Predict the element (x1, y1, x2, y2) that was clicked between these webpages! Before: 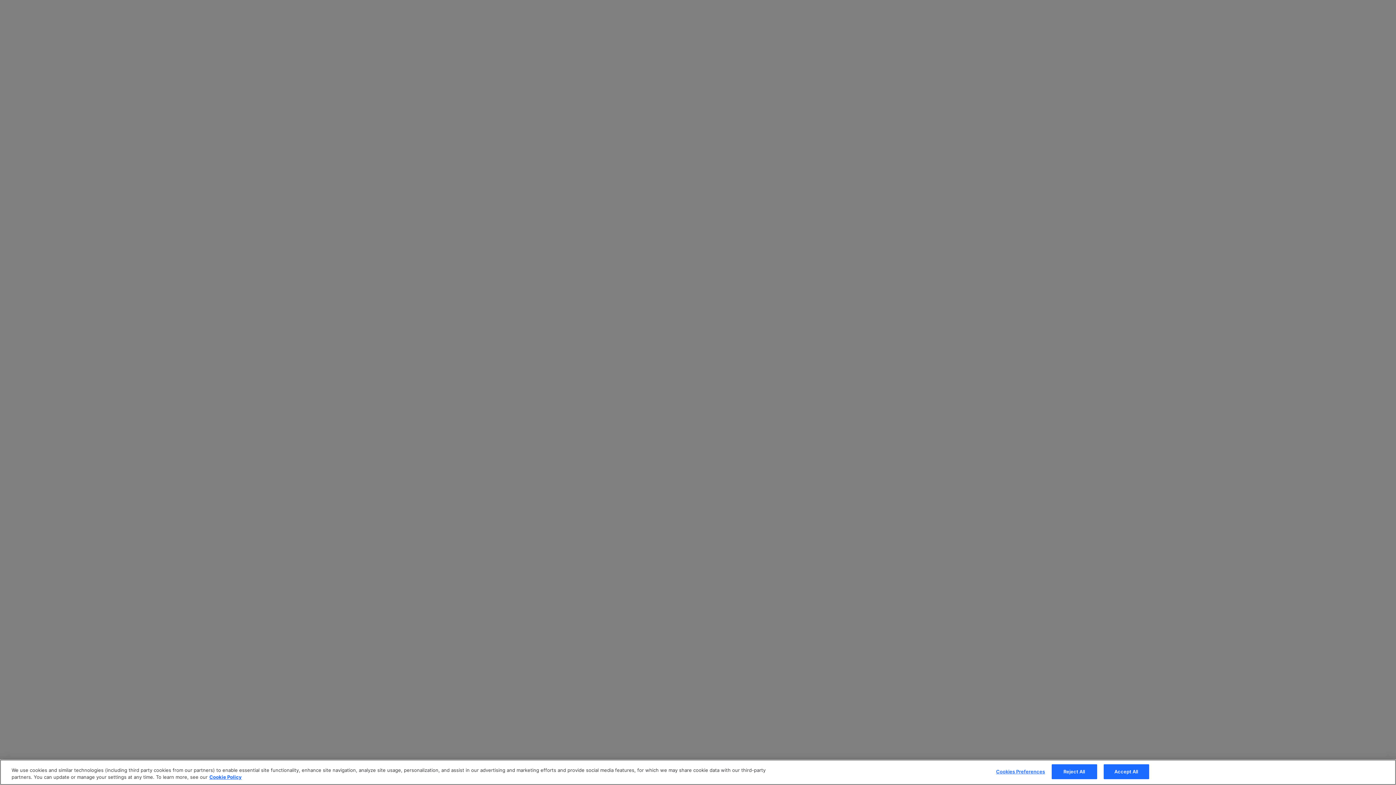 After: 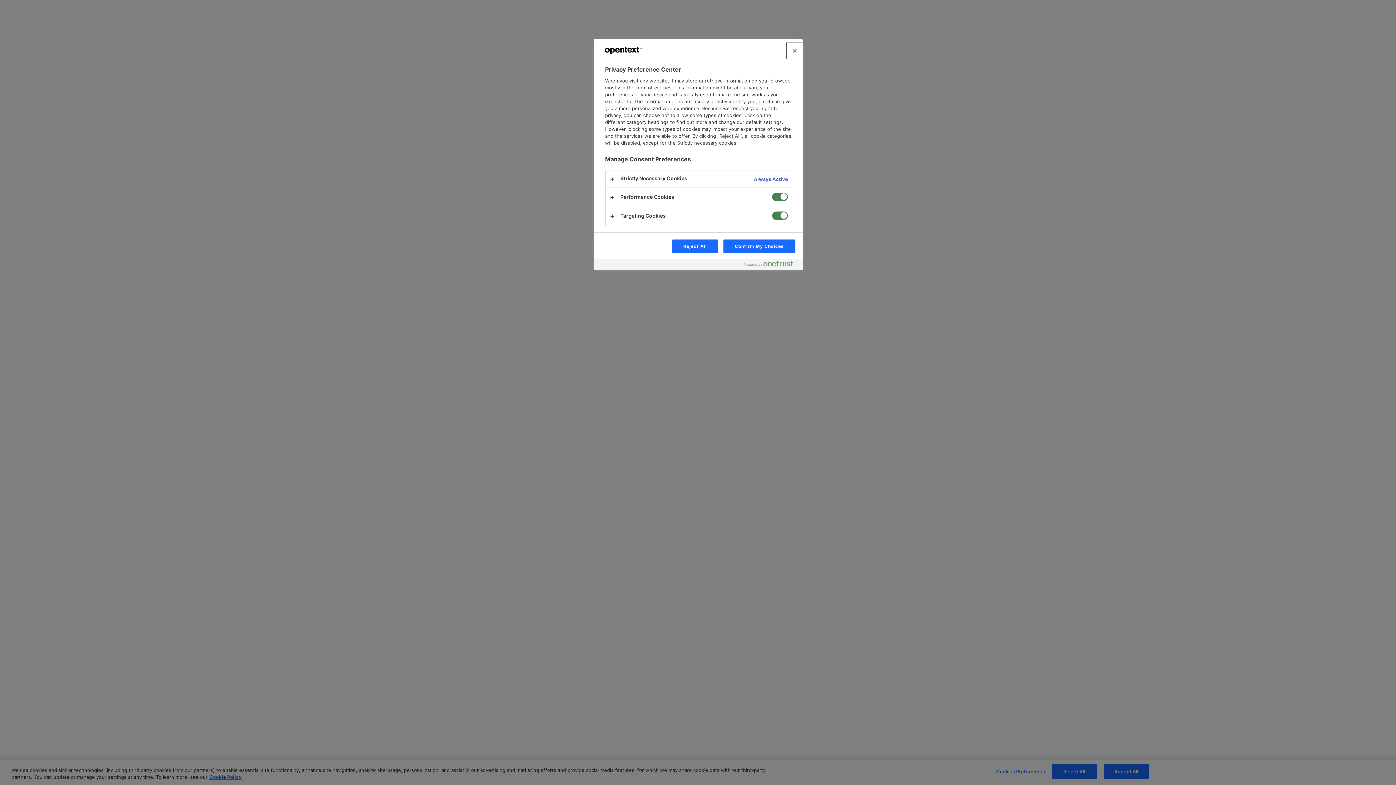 Action: label: Cookies Preferences bbox: (996, 765, 1045, 779)